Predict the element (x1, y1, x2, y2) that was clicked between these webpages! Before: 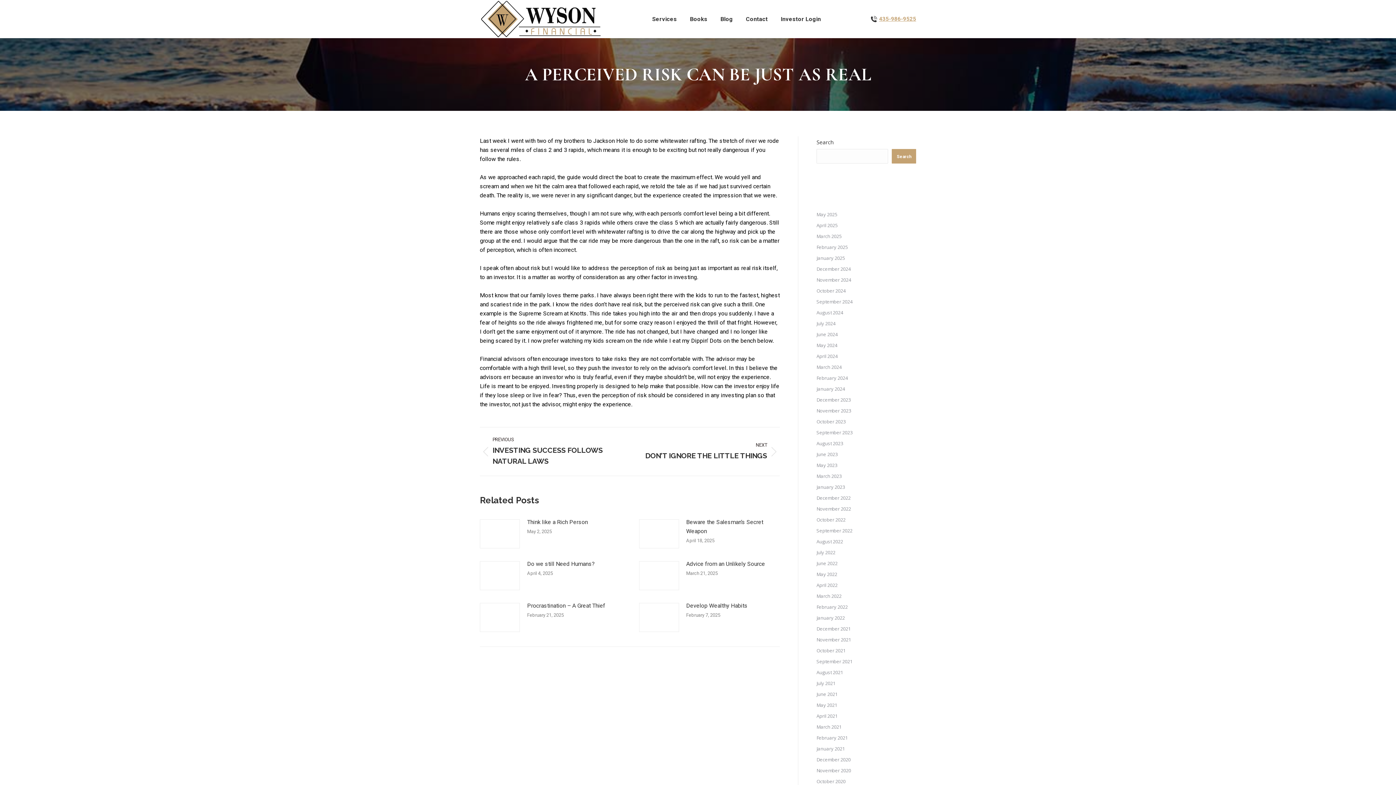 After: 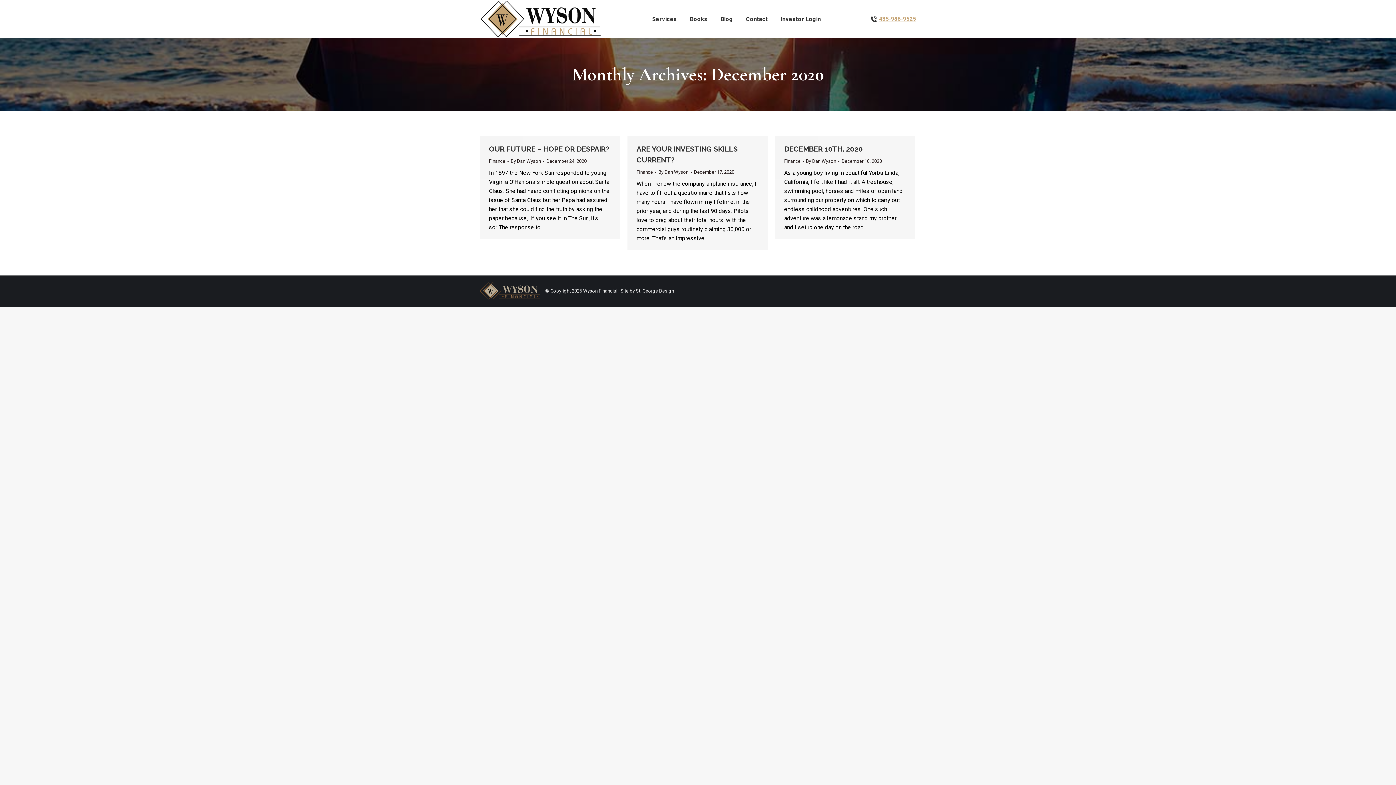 Action: bbox: (816, 756, 850, 763) label: December 2020